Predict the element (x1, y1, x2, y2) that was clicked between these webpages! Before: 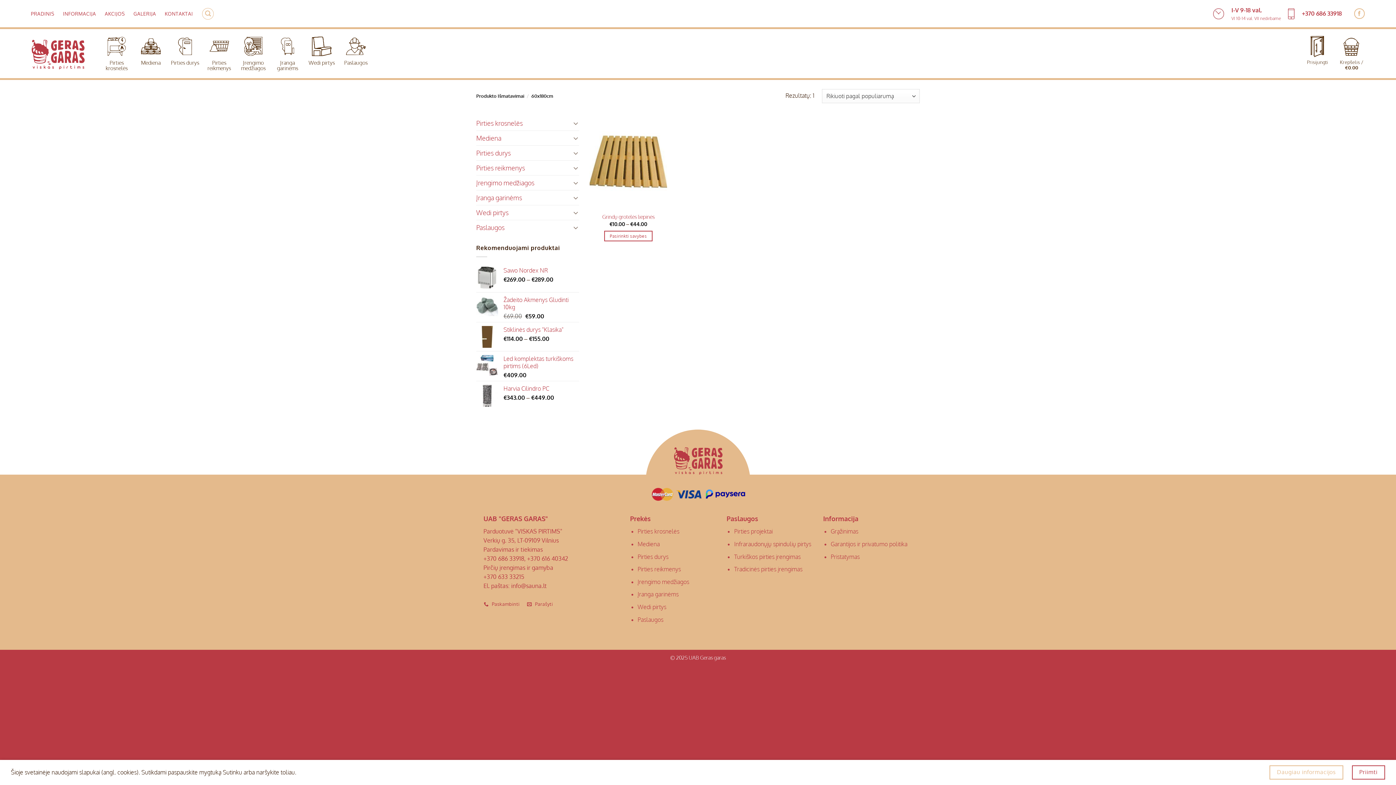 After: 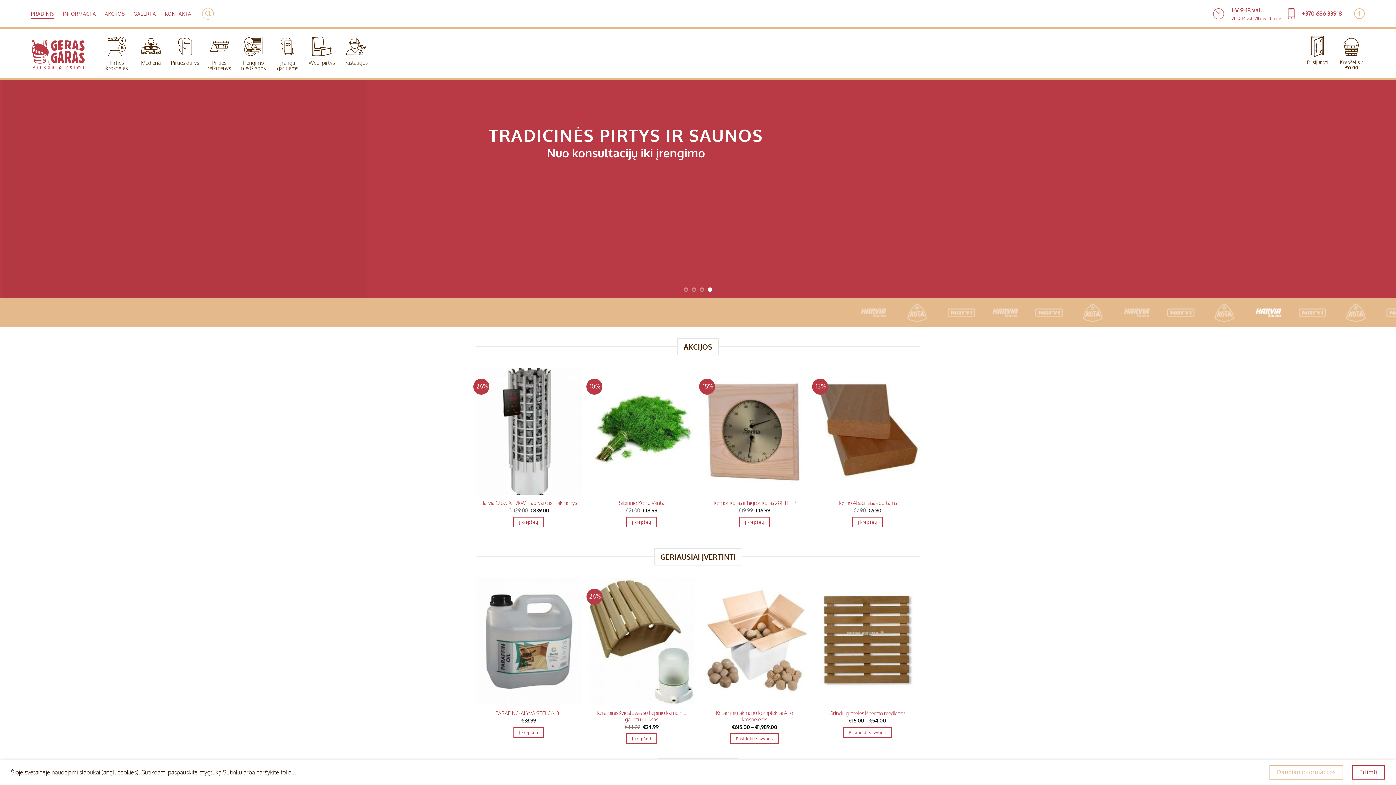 Action: bbox: (27, 36, 88, 71)